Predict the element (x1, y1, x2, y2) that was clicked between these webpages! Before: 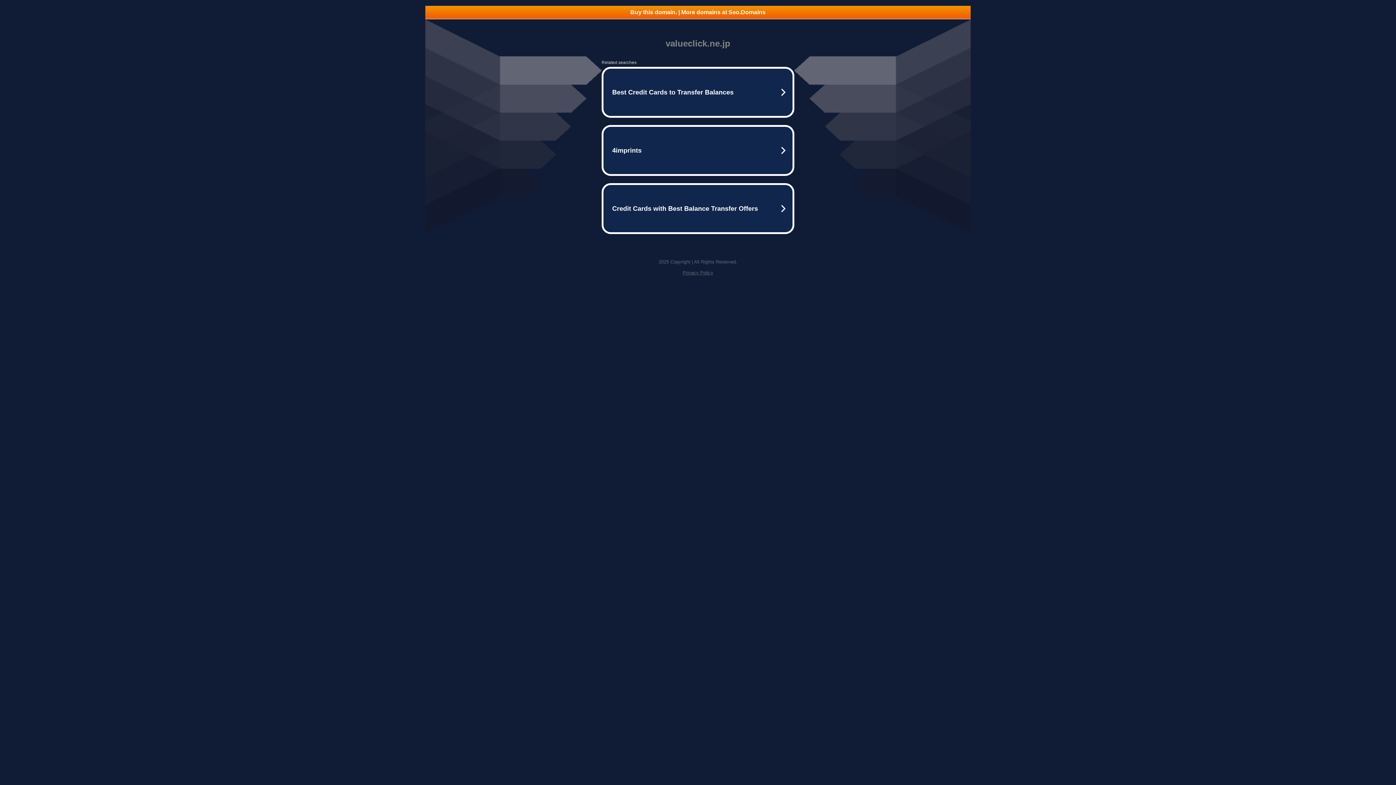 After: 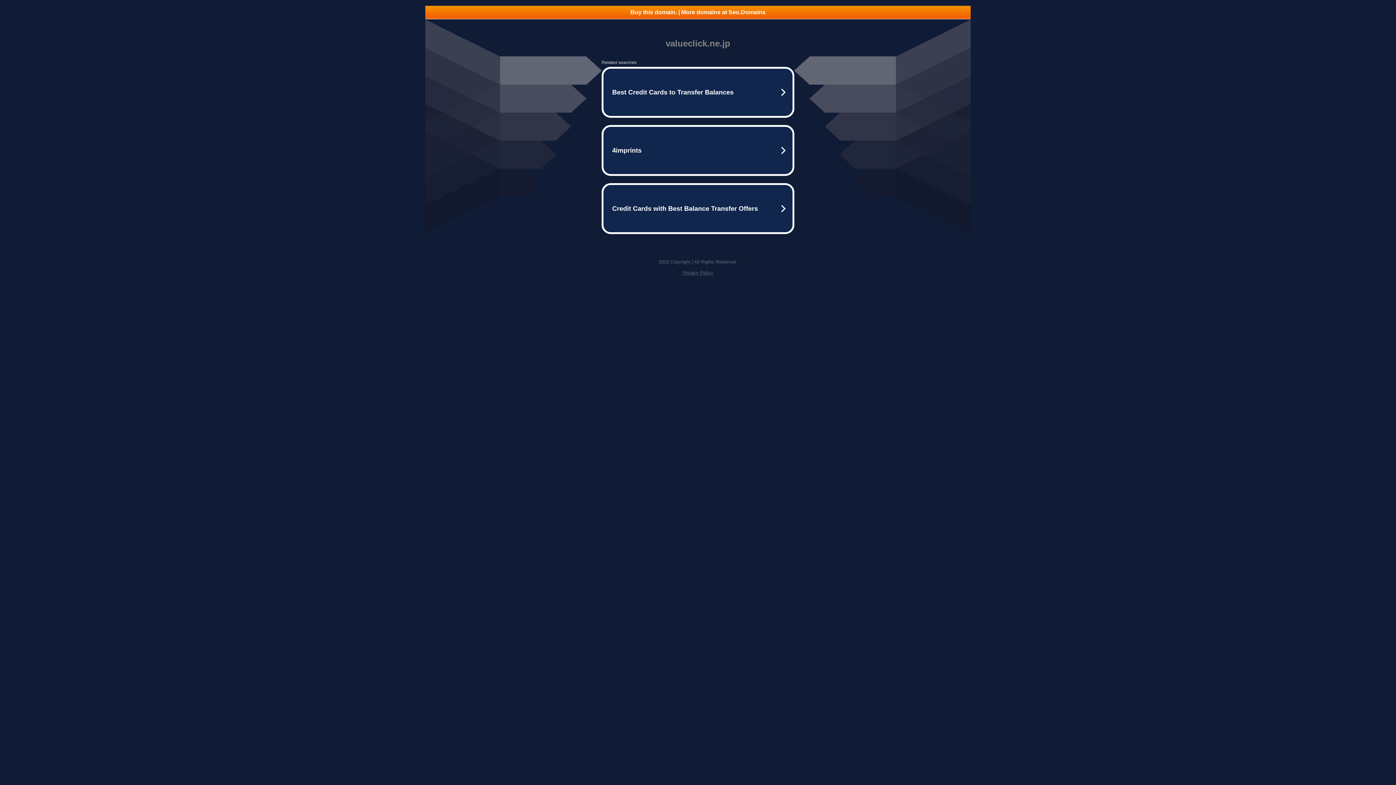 Action: bbox: (682, 270, 713, 275) label: Privacy Policy